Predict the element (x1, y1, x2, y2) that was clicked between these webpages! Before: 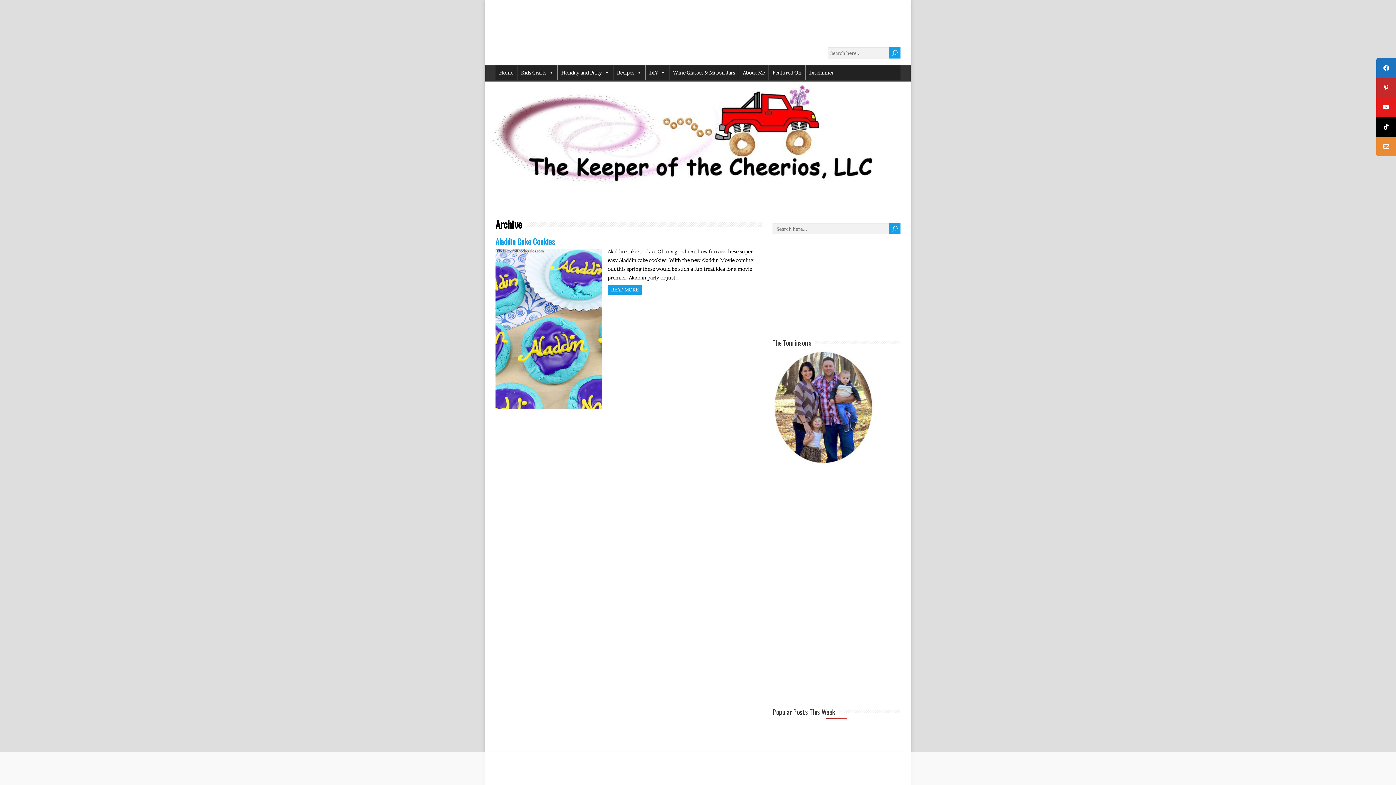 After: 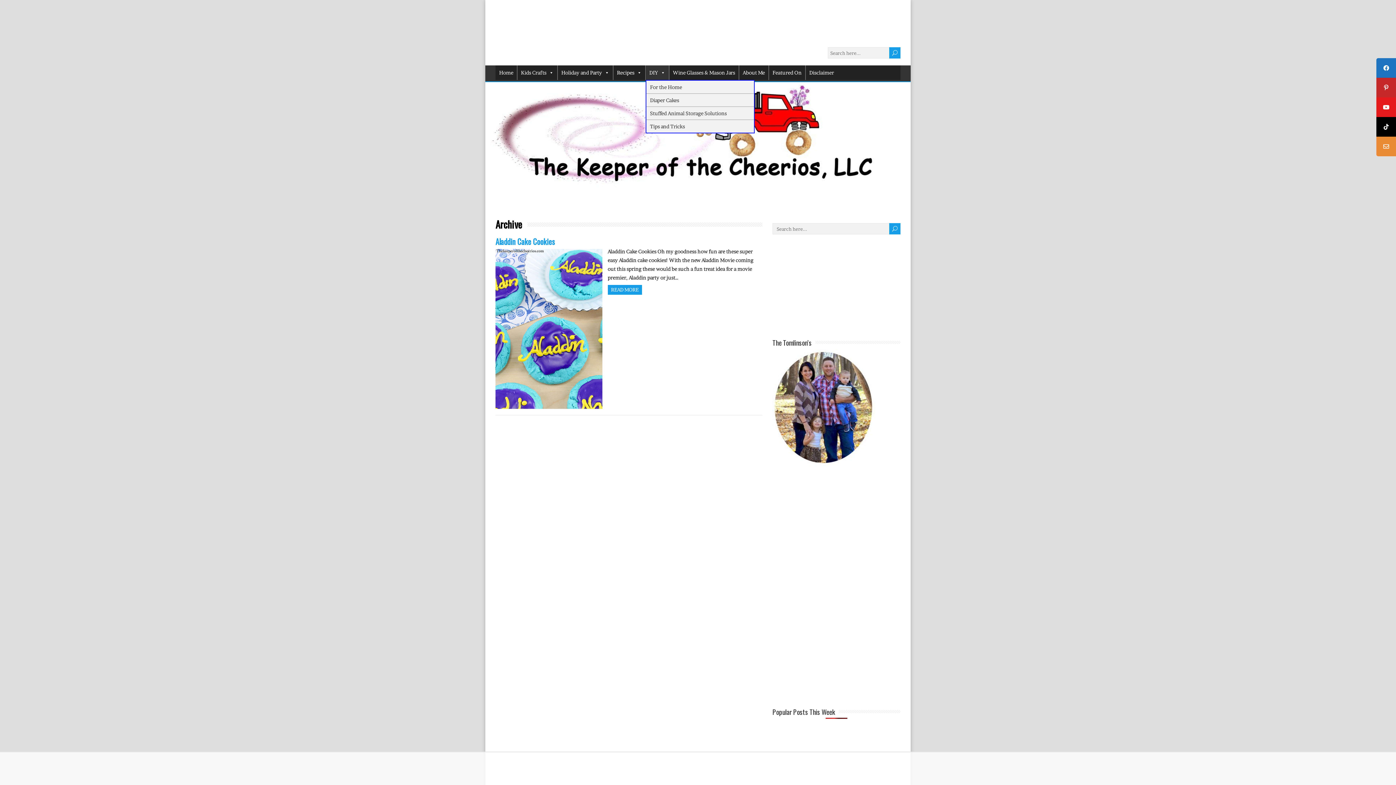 Action: bbox: (645, 65, 669, 80) label: DIY